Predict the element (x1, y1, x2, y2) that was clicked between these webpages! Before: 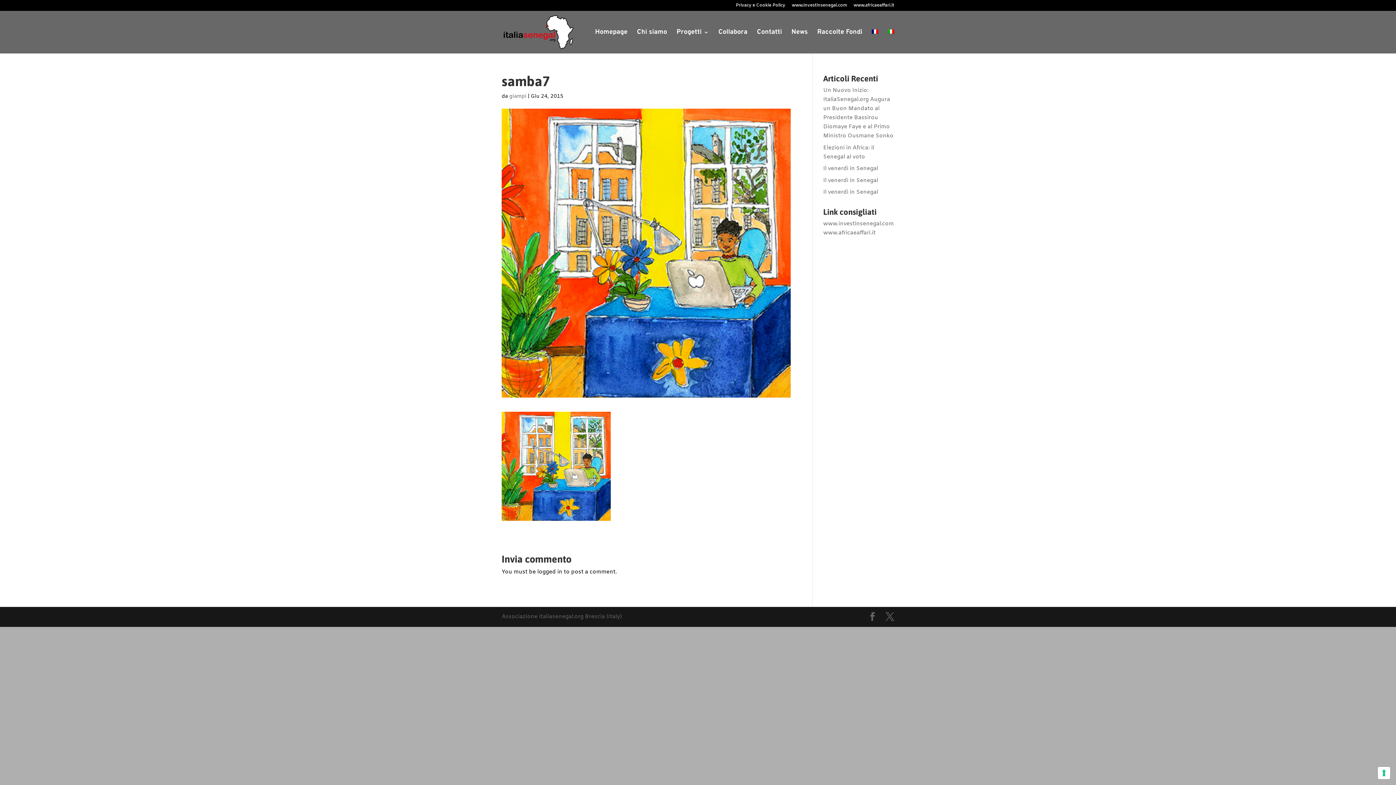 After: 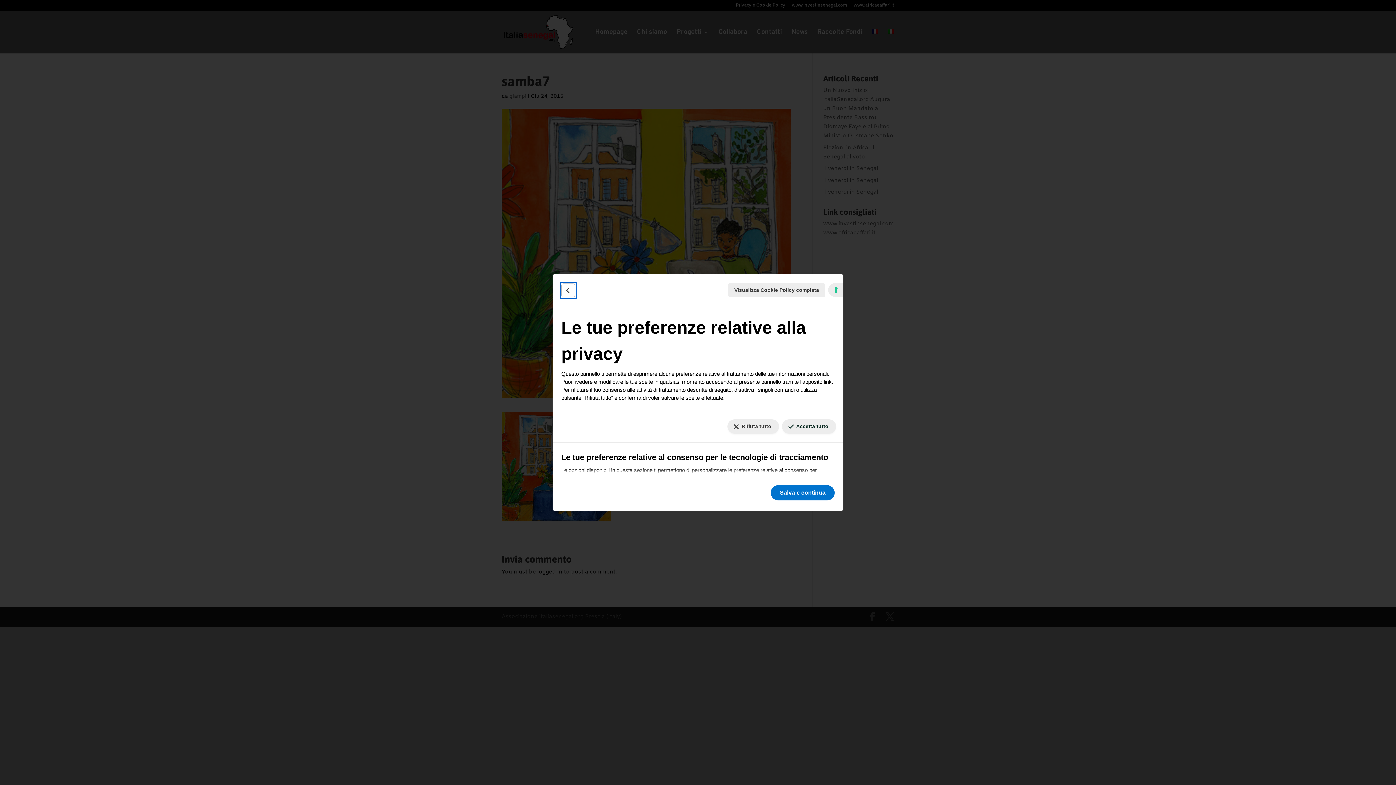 Action: label: Le tue preferenze relative al consenso per le tecnologie di tracciamento bbox: (1378, 767, 1390, 779)